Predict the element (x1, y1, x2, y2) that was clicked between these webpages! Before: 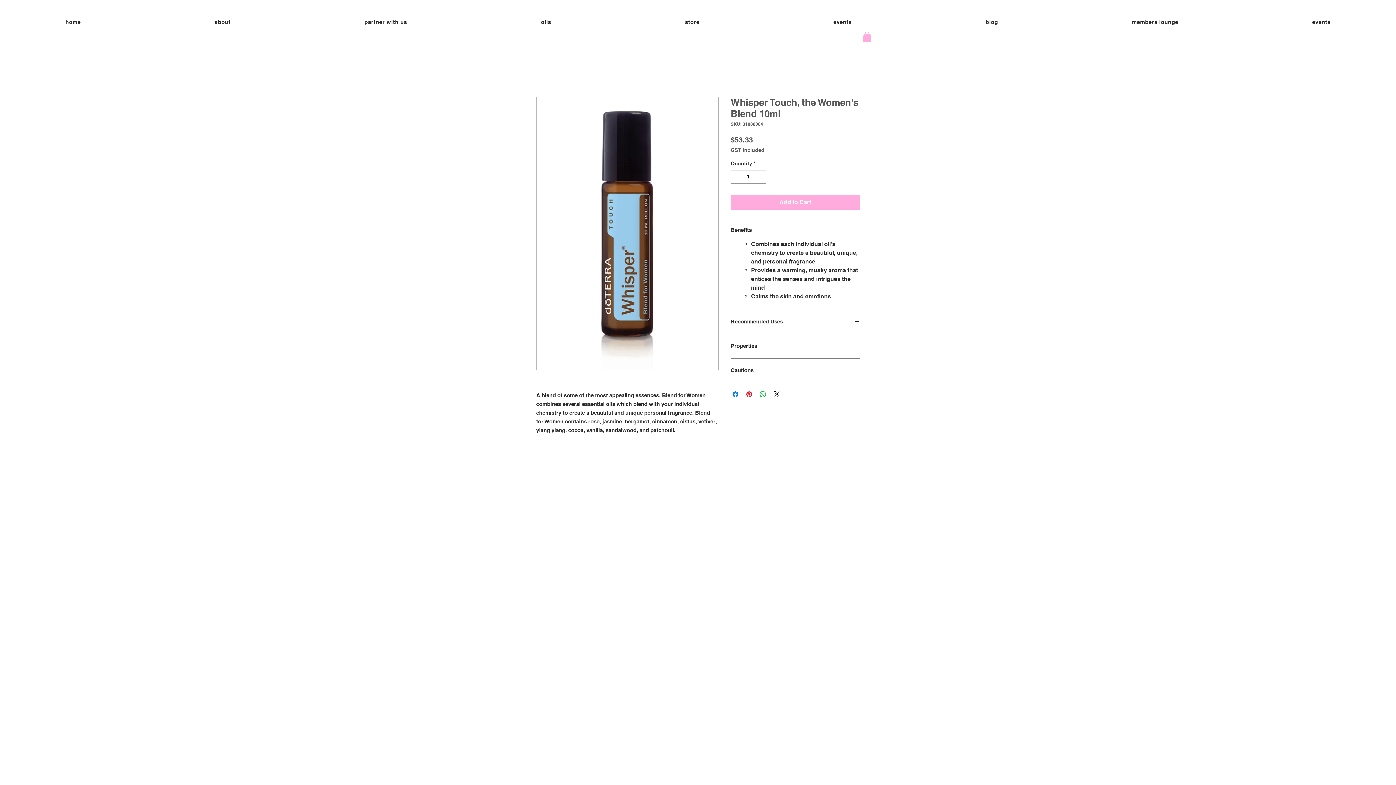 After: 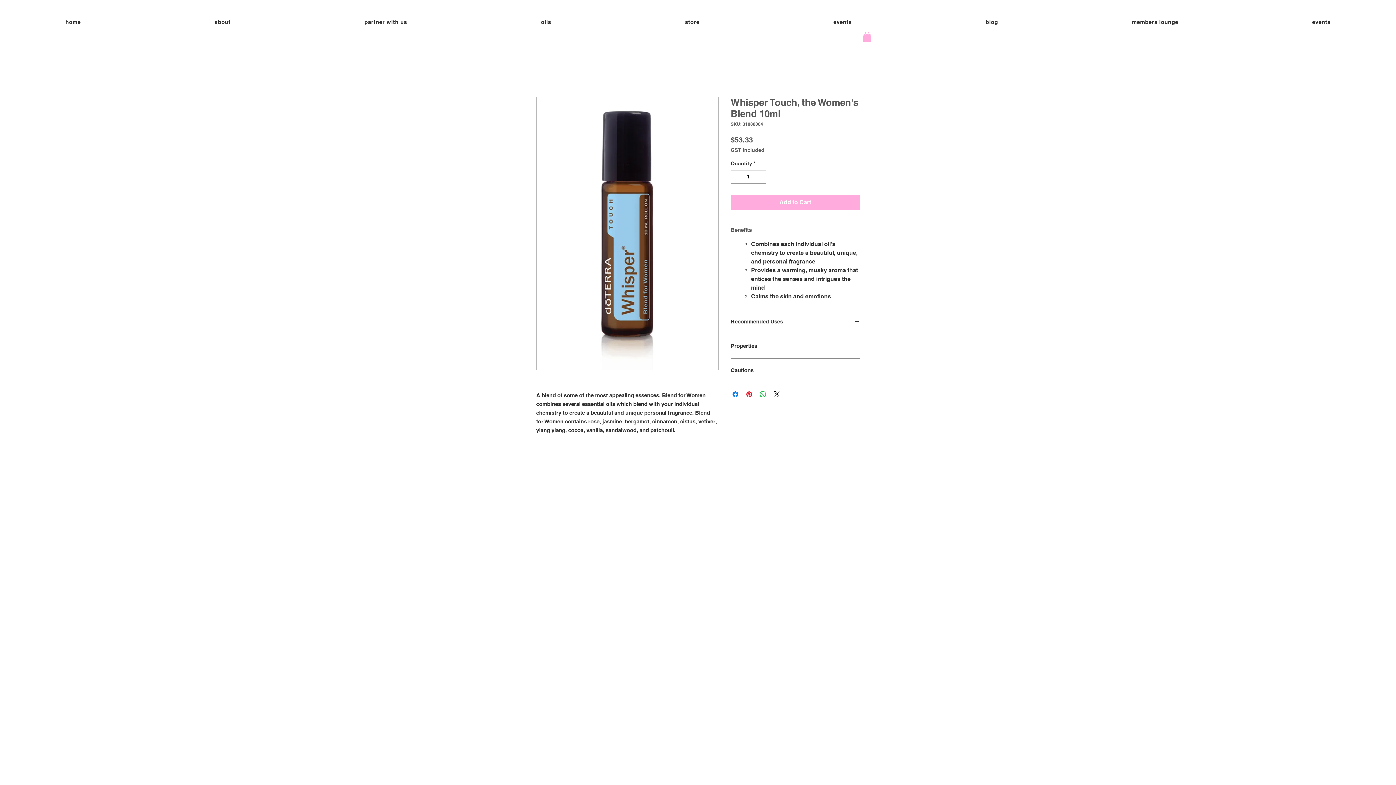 Action: bbox: (730, 227, 860, 233) label: Benefits